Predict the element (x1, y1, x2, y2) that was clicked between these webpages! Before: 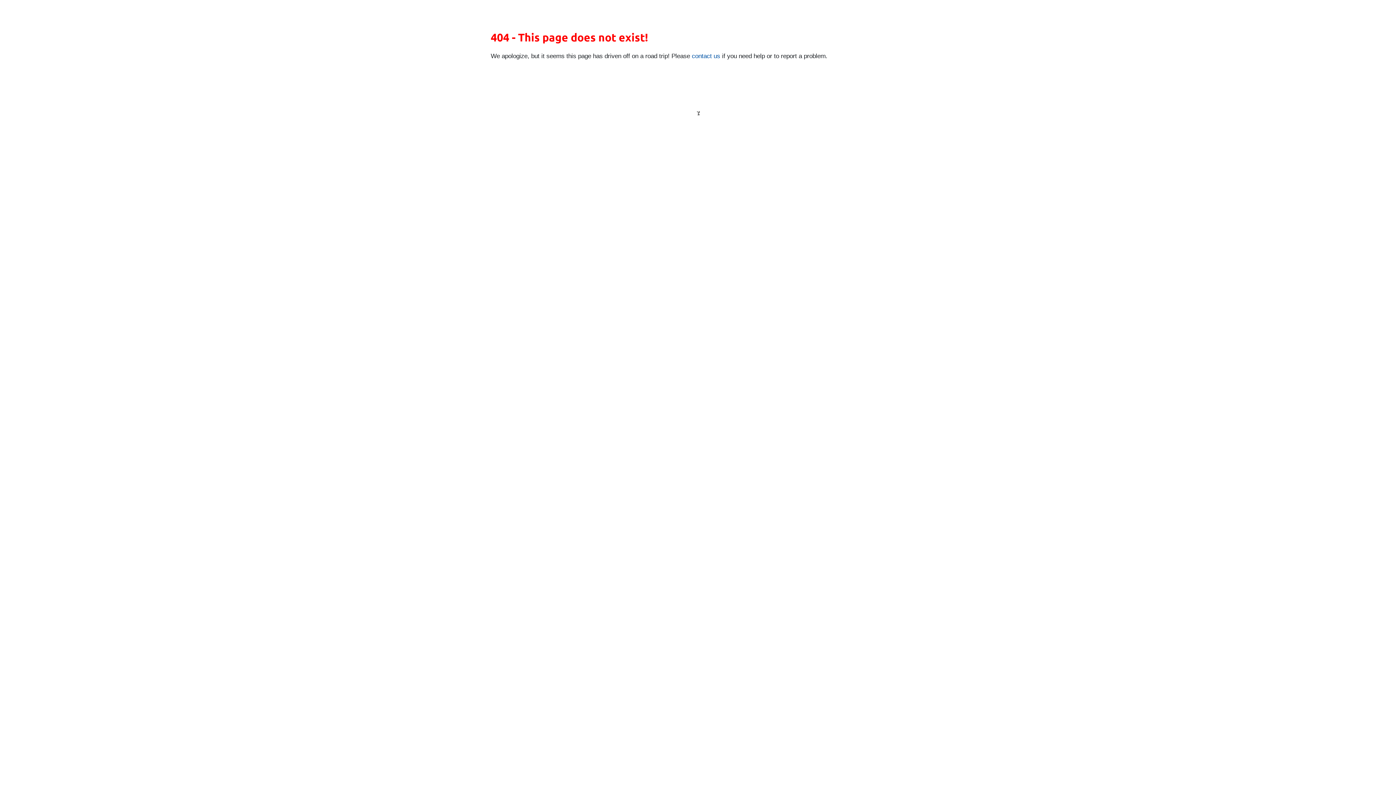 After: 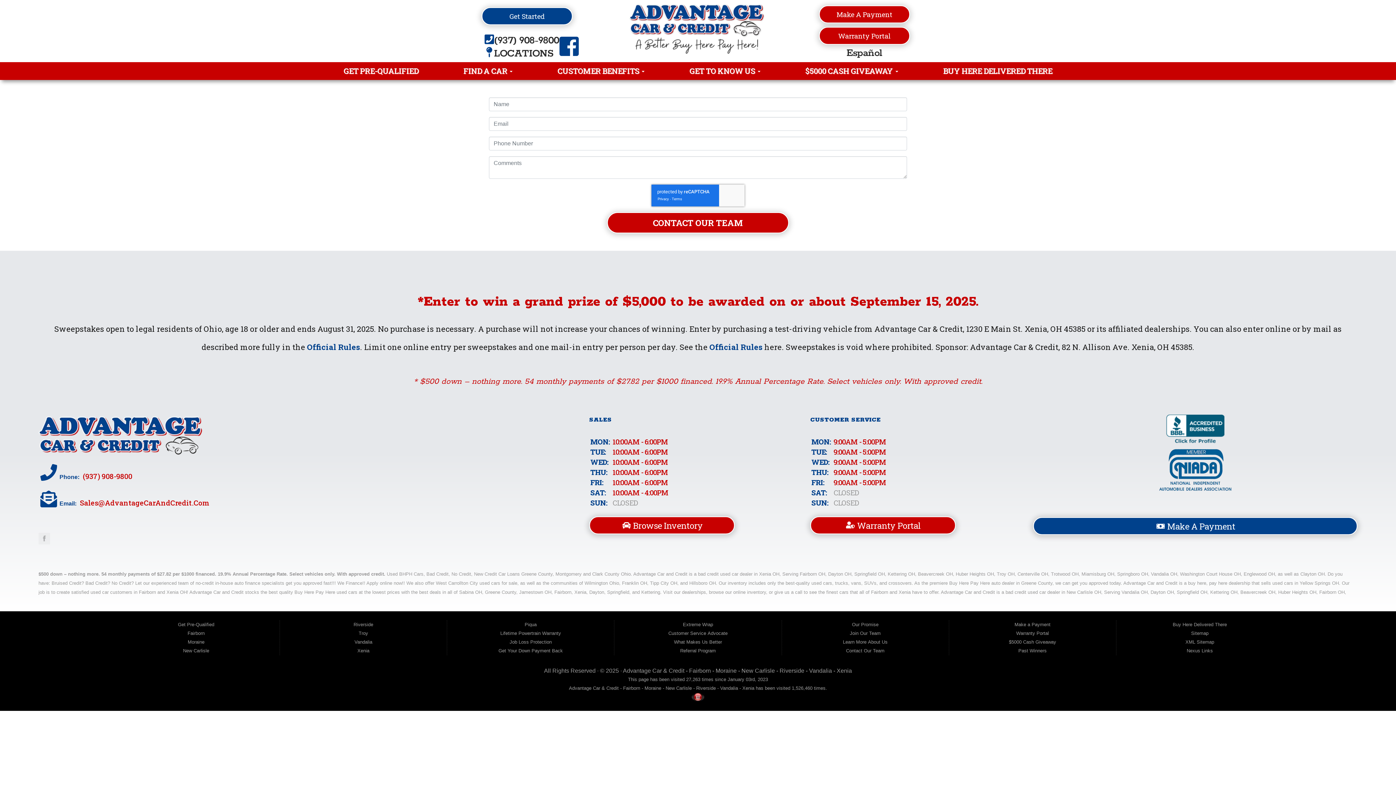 Action: bbox: (692, 52, 720, 59) label: contact us